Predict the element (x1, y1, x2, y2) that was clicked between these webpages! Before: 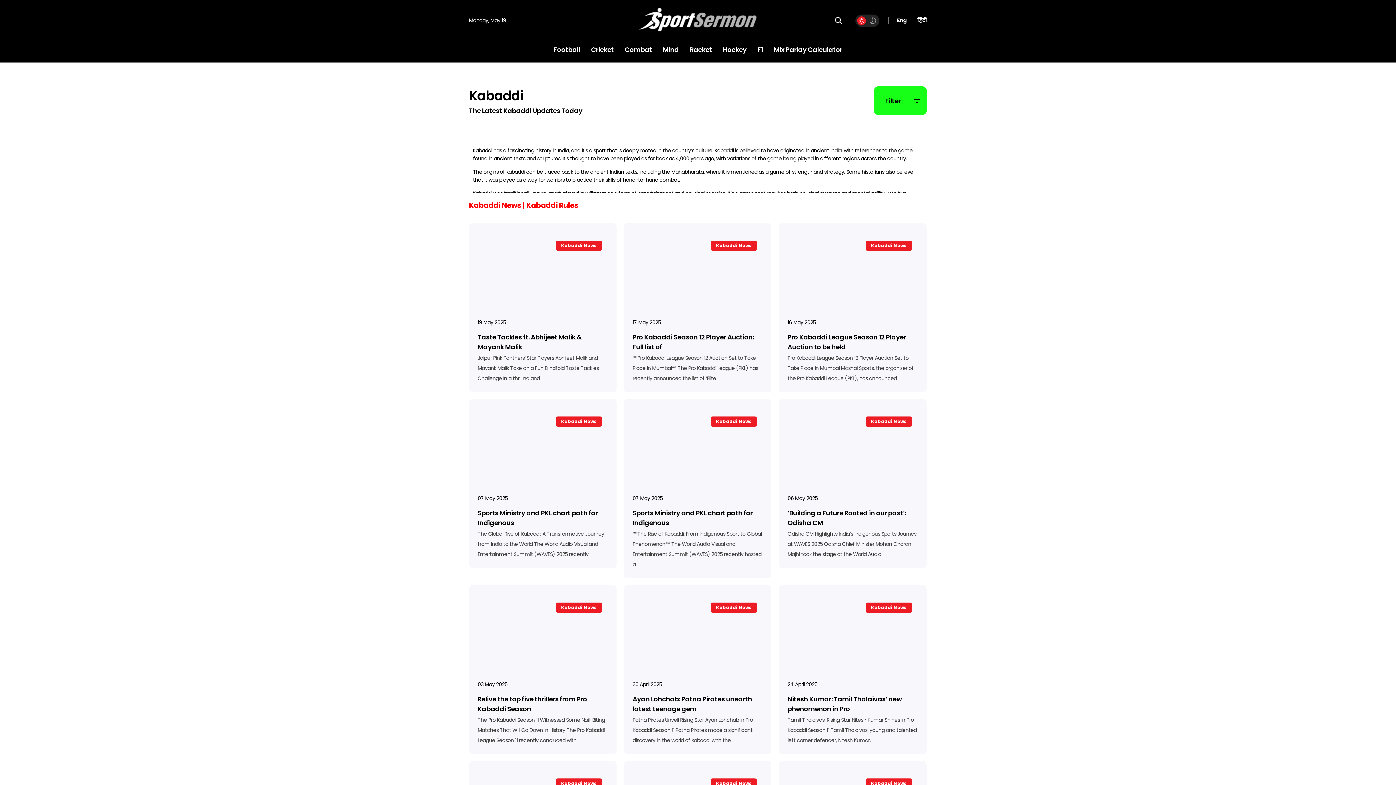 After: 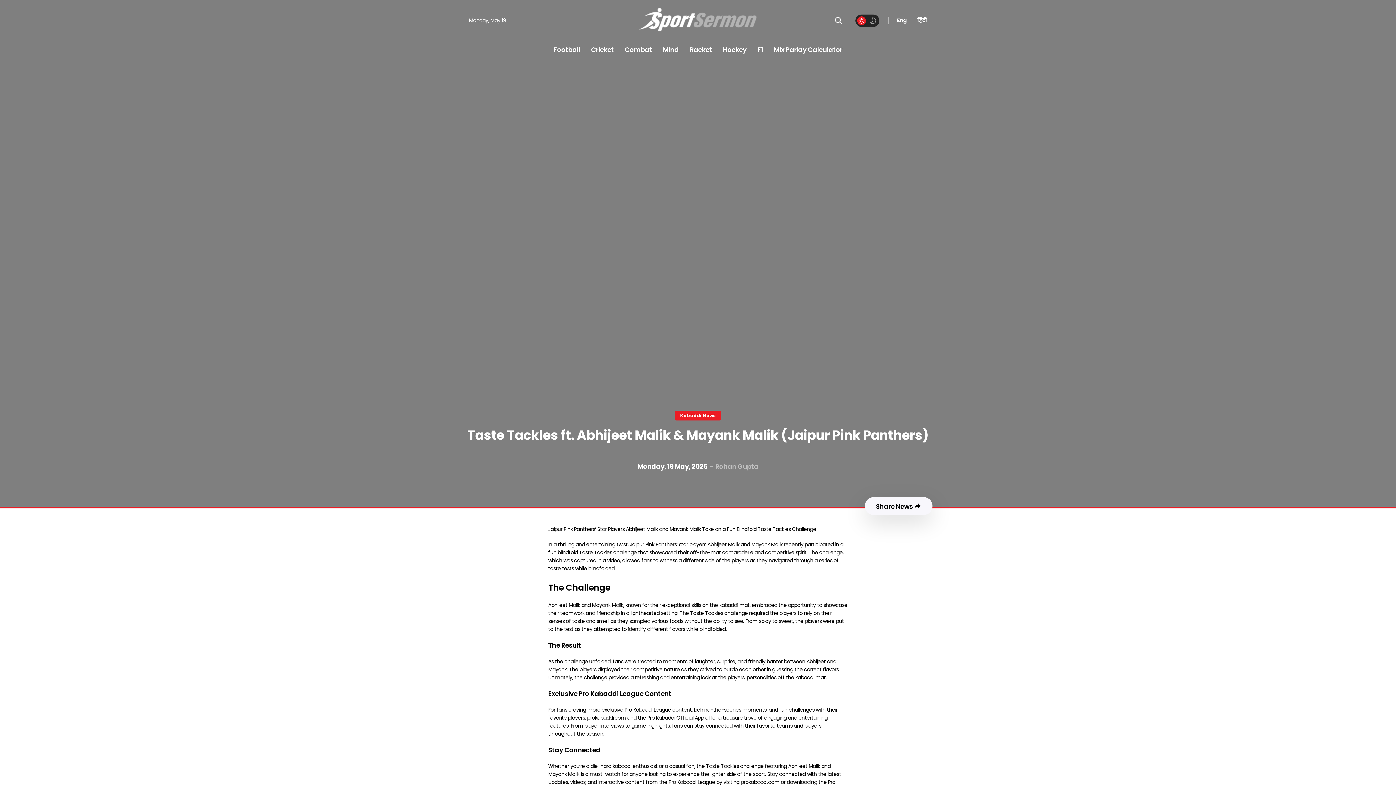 Action: bbox: (477, 234, 608, 313)